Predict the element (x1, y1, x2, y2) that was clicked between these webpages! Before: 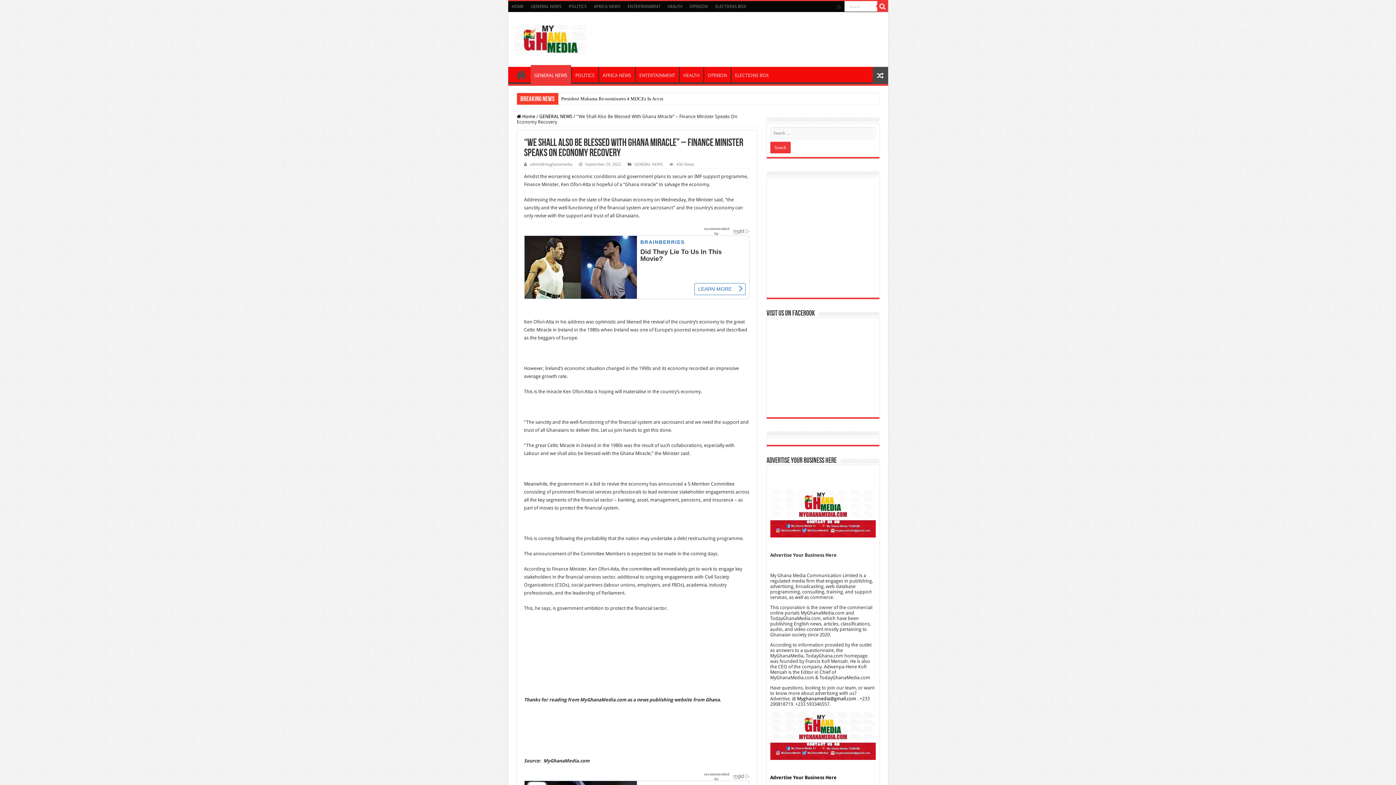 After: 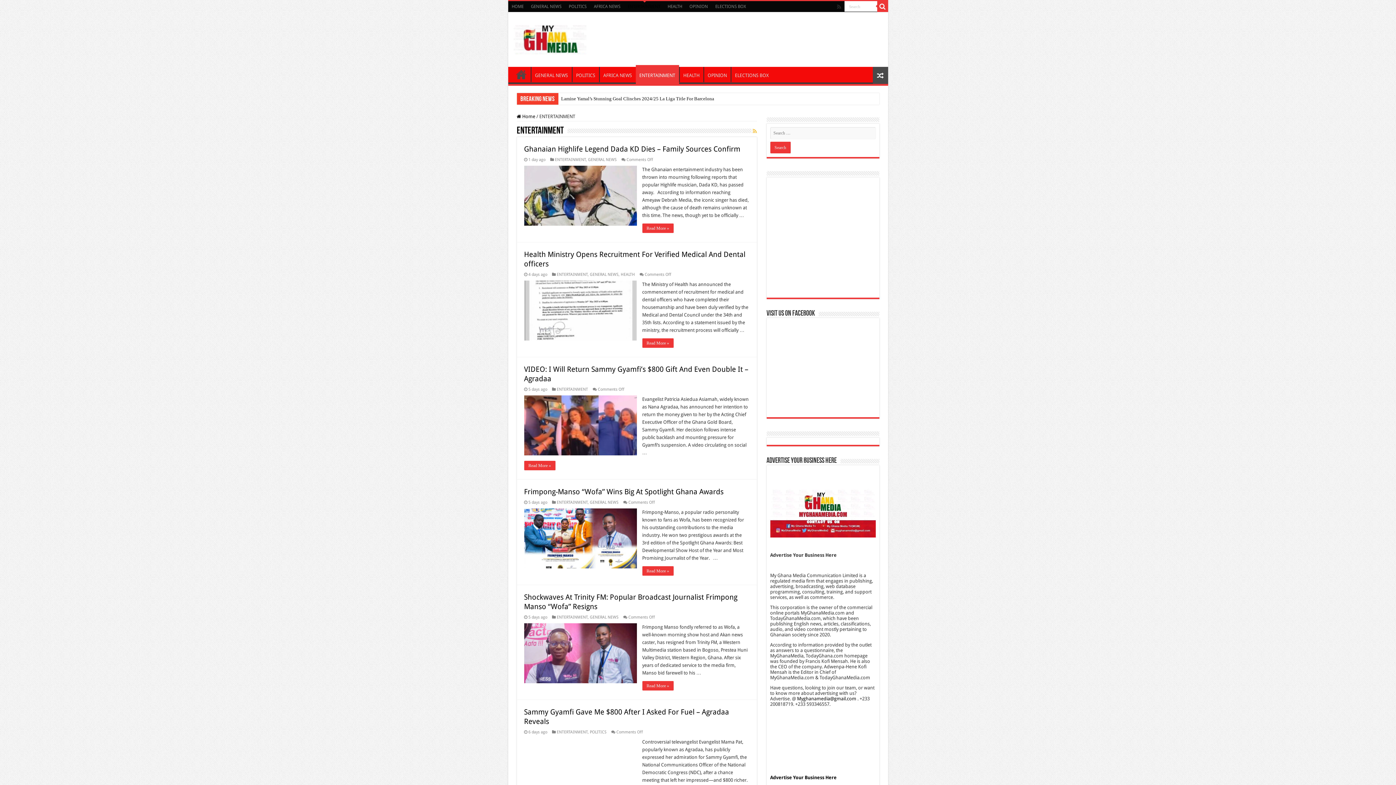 Action: bbox: (624, 1, 664, 12) label: ENTERTAINMENT